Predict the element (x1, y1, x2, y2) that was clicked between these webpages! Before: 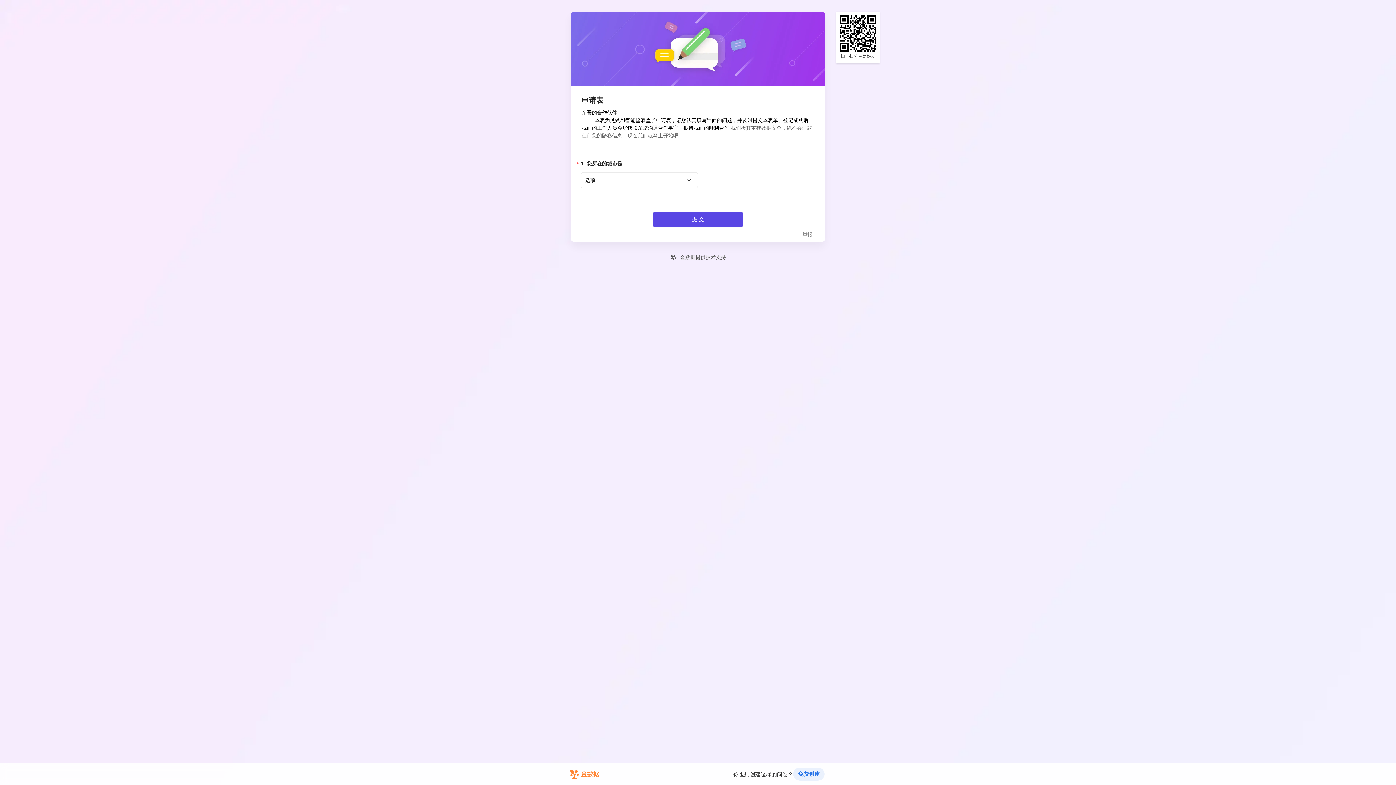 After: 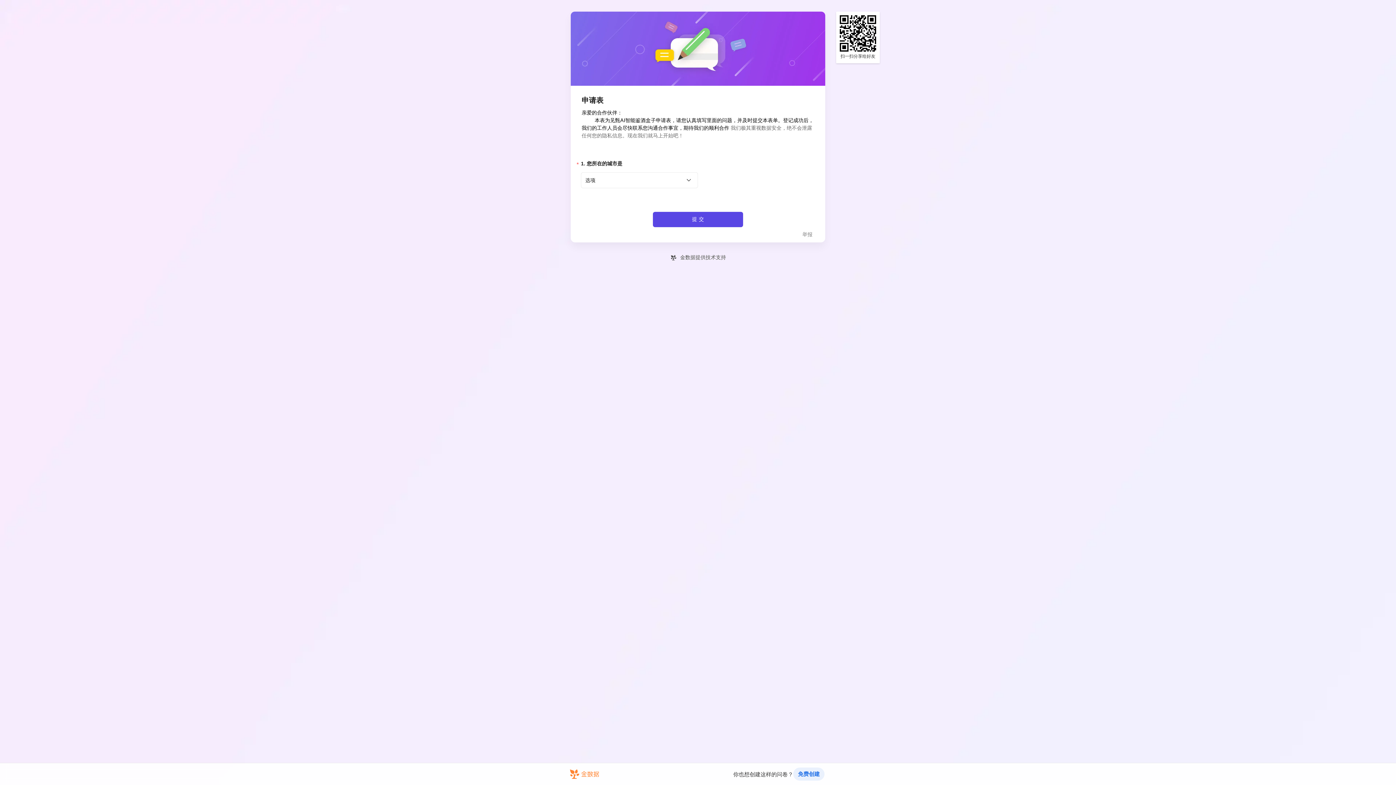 Action: label: 金数据提供技术支持 bbox: (0, 252, 1396, 261)